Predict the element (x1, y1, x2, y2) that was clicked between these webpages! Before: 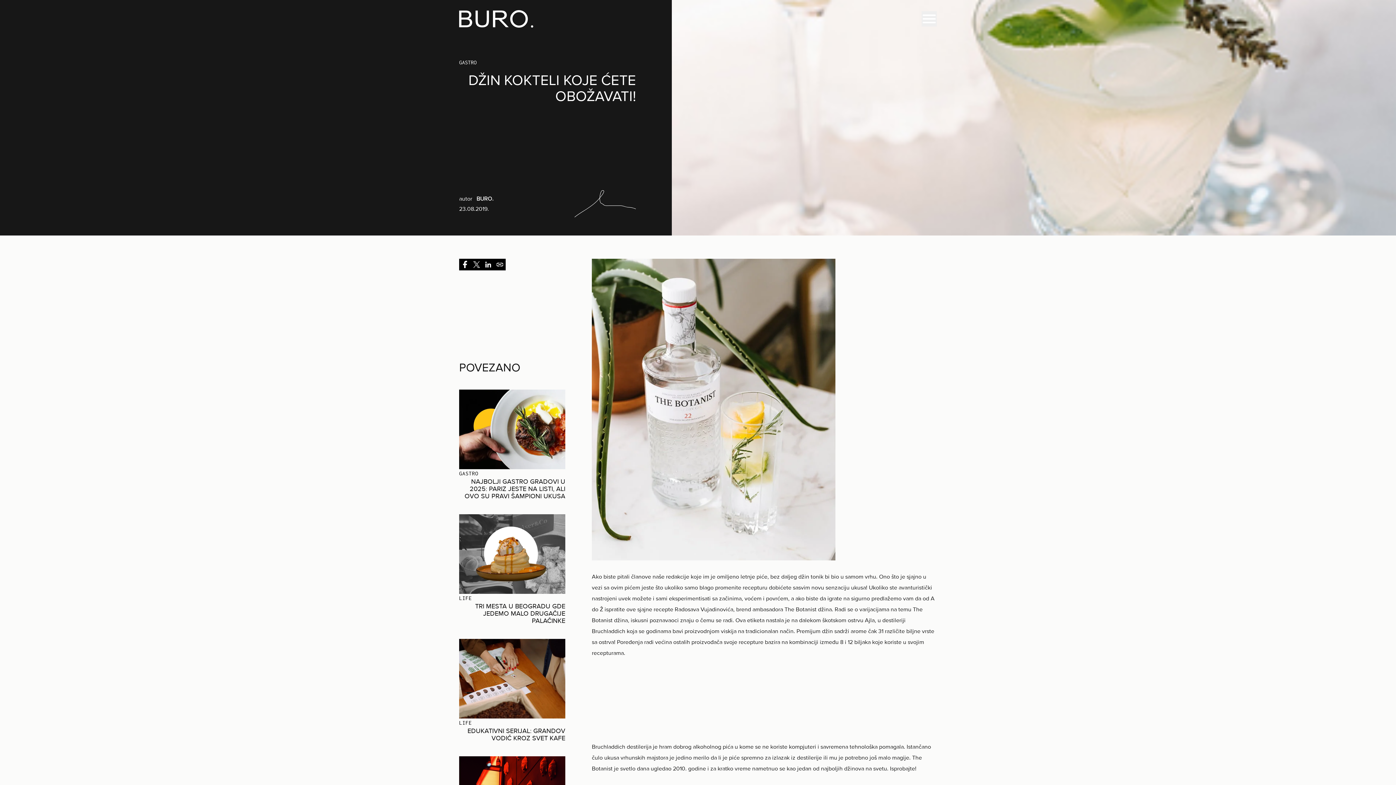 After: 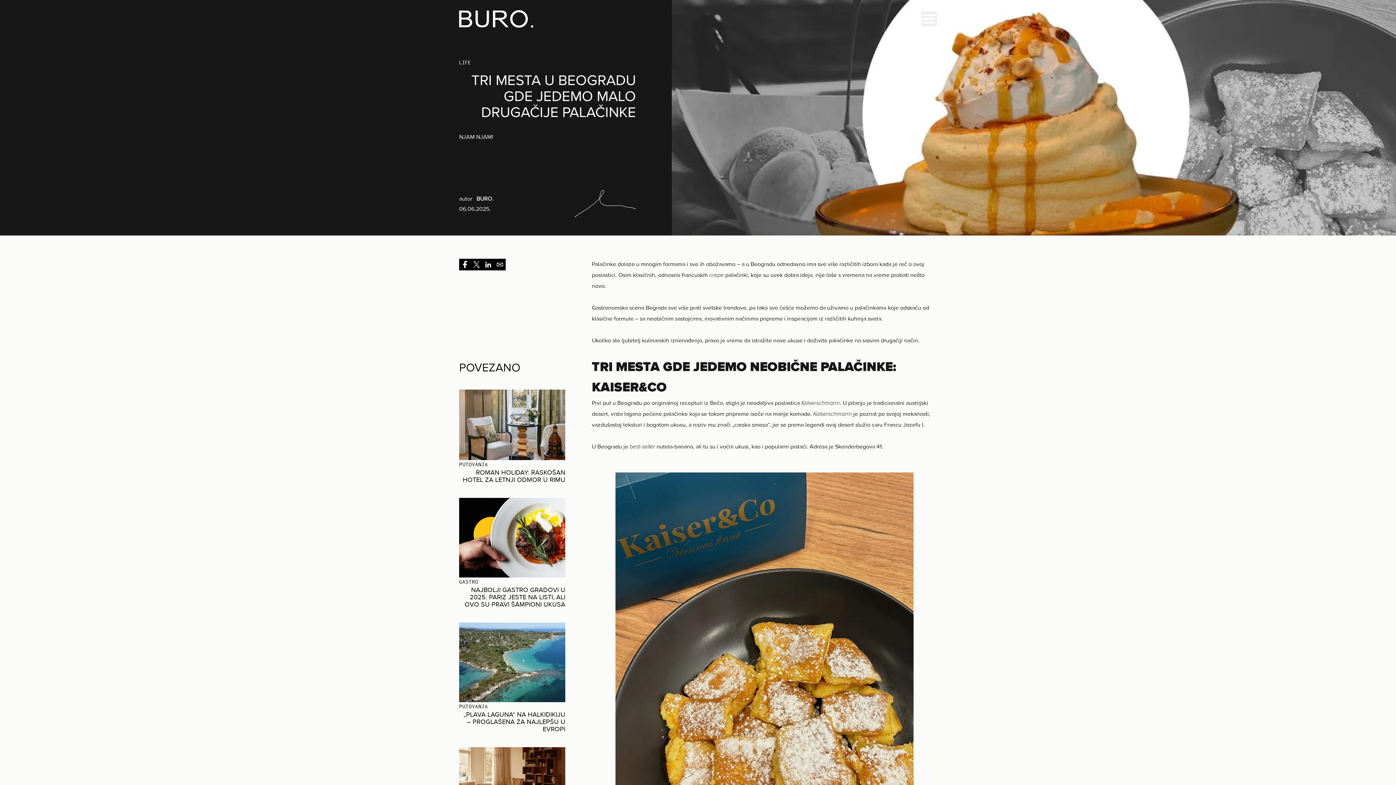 Action: bbox: (459, 514, 565, 594)